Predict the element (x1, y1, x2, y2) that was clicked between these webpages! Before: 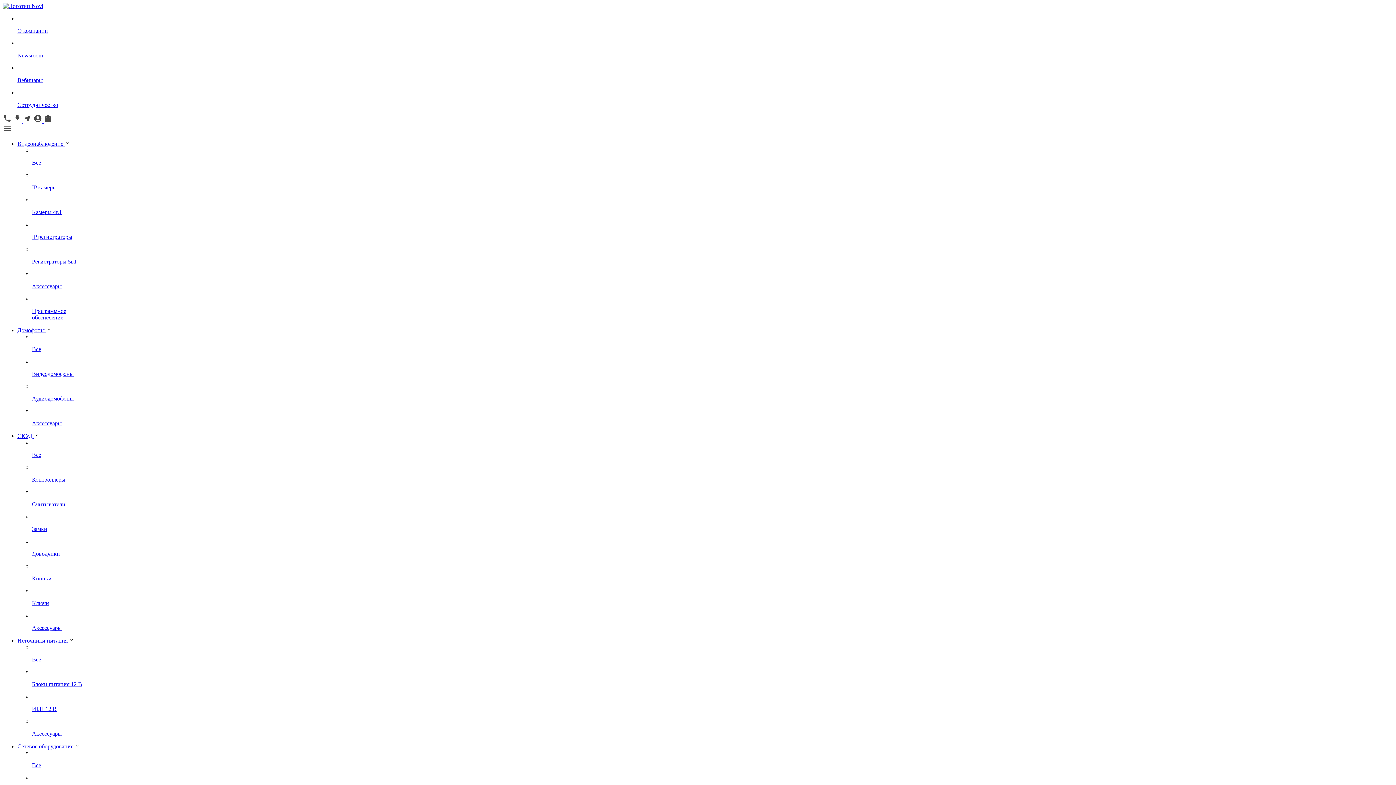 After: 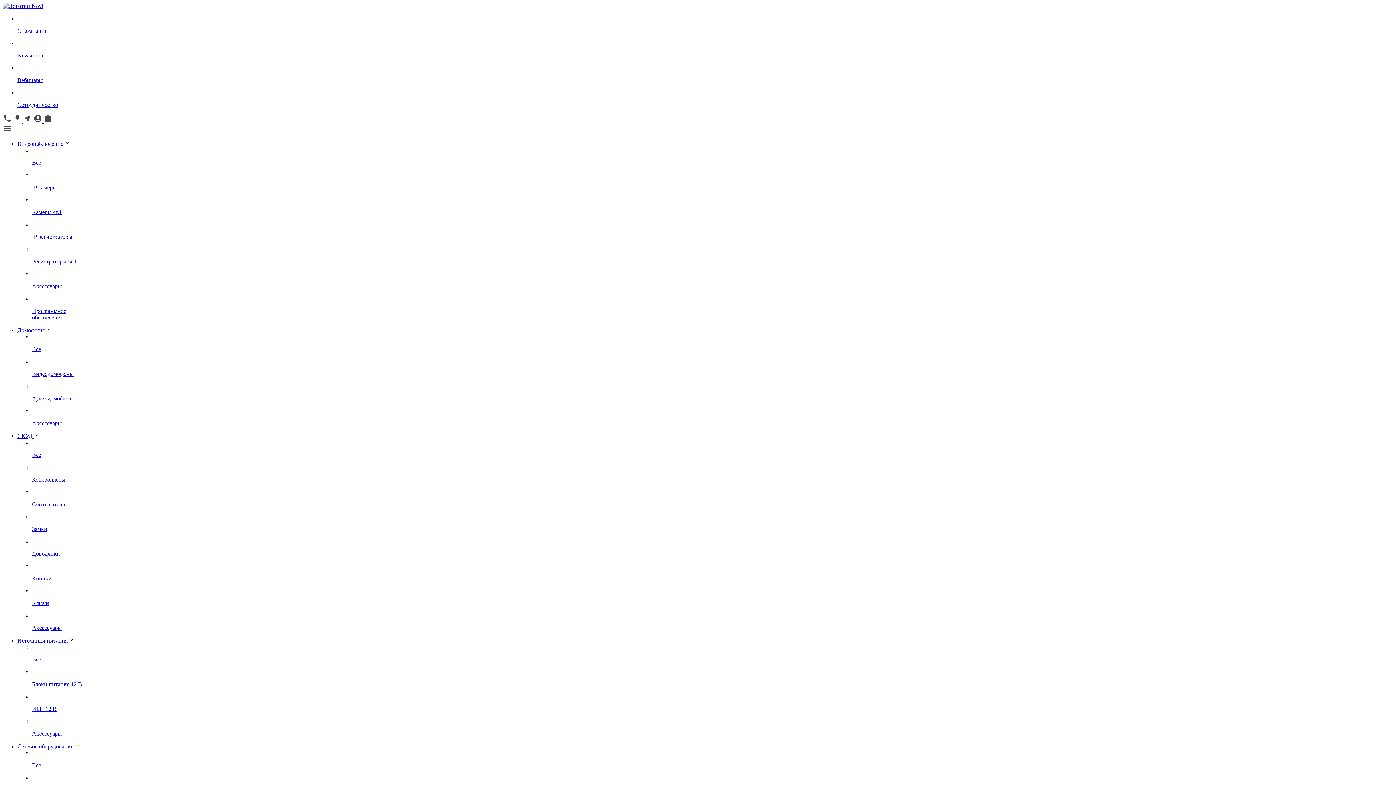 Action: bbox: (32, 600, 1393, 606) label: Ключи